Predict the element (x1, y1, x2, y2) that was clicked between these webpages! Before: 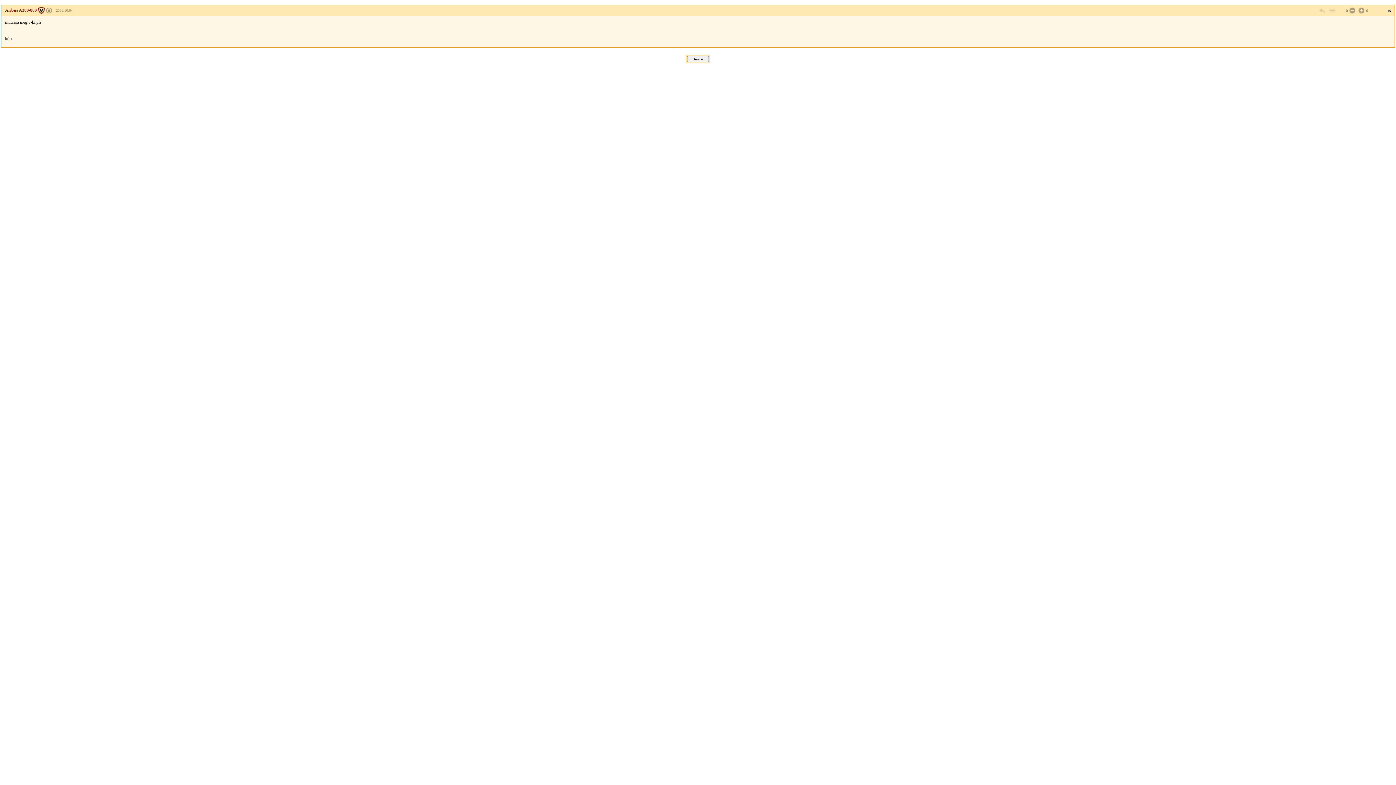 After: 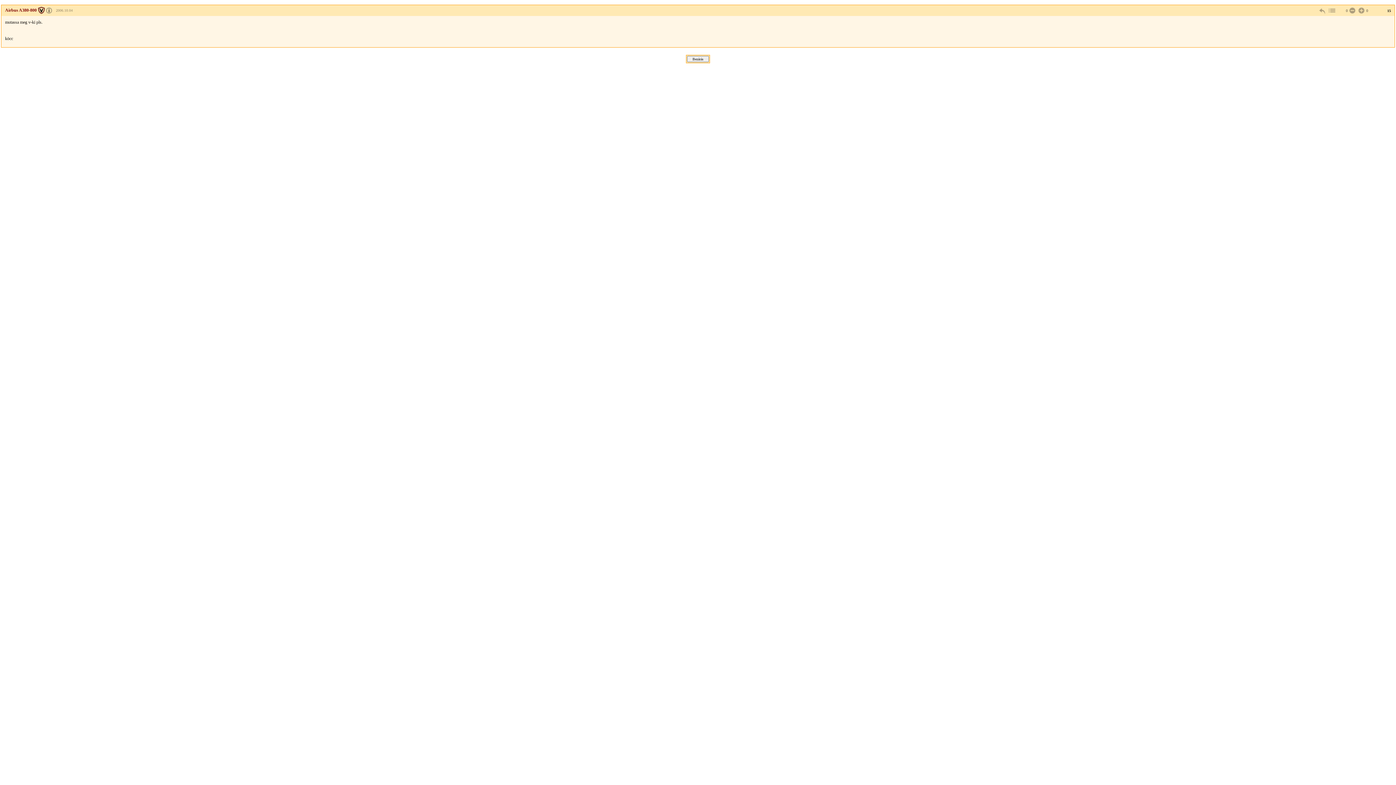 Action: label: 2006.10.04 bbox: (56, 8, 72, 12)